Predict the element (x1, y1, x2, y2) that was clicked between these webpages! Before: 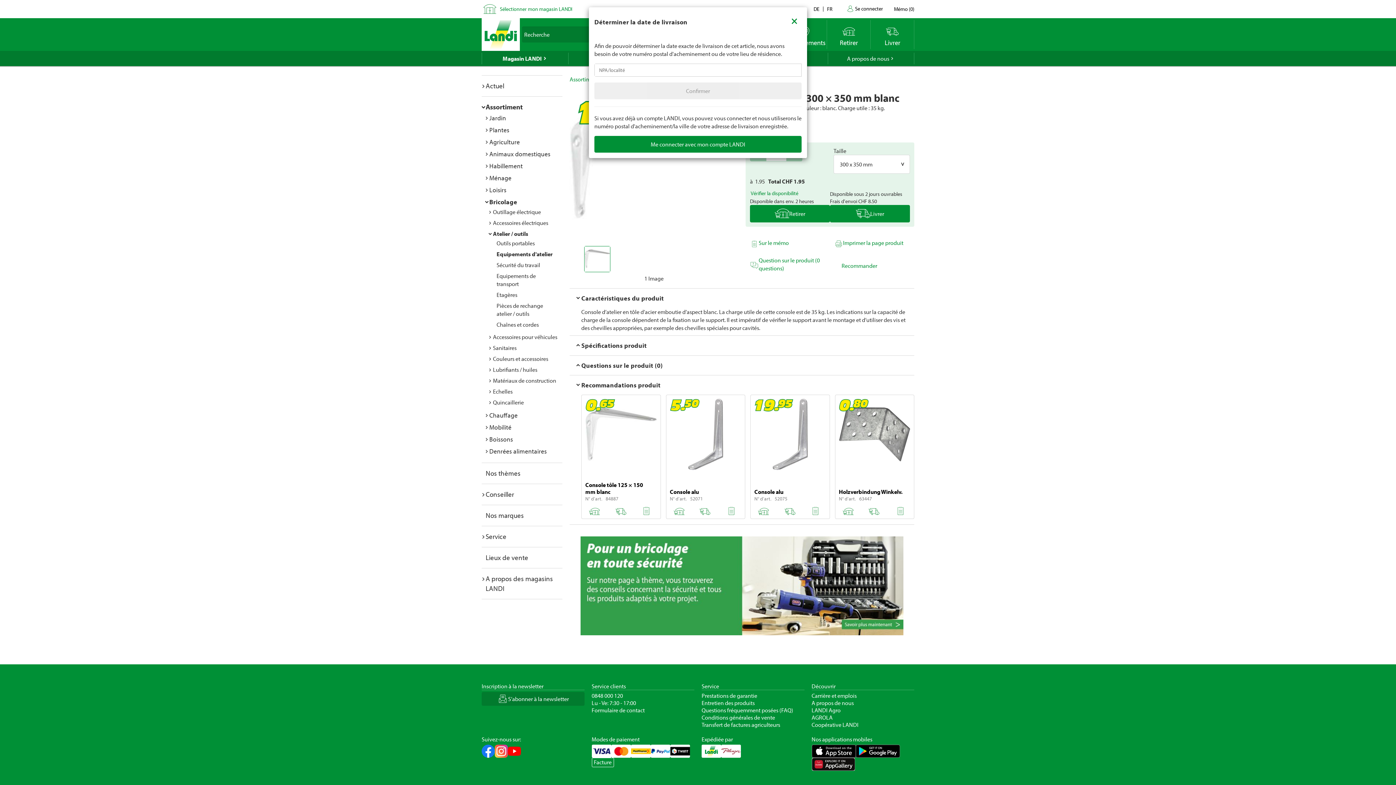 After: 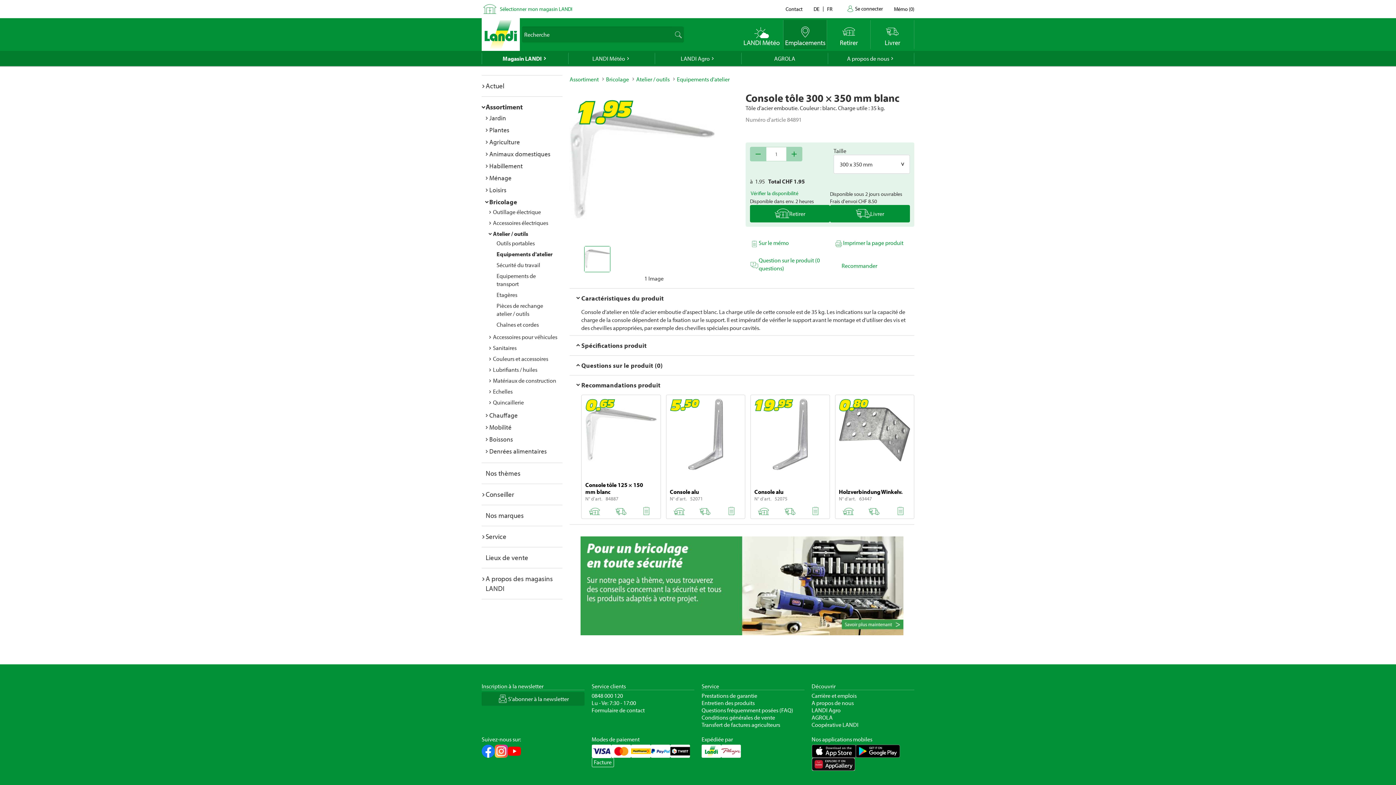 Action: bbox: (783, 9, 805, 30) label: Close